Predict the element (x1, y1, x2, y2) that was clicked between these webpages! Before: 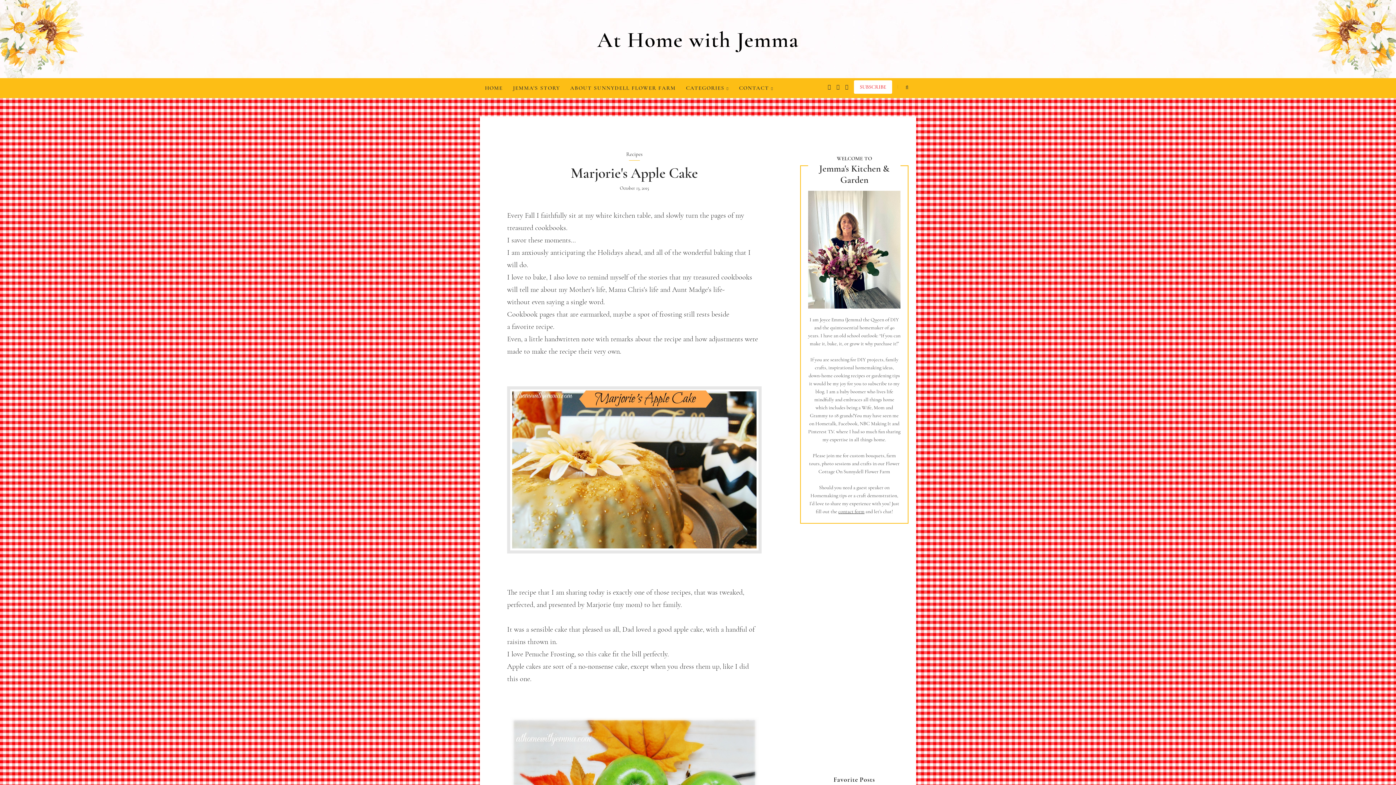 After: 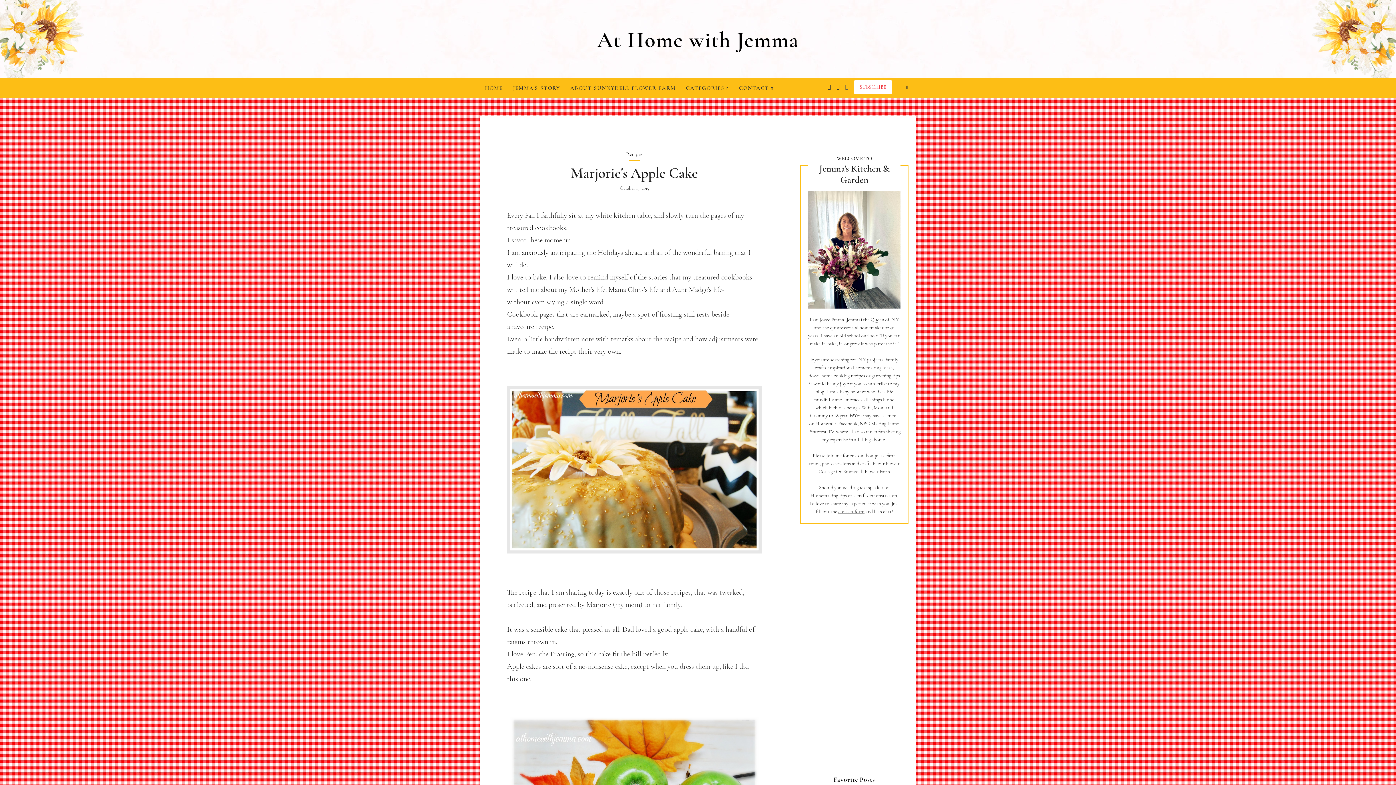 Action: label: pinterest bbox: (845, 78, 848, 96)